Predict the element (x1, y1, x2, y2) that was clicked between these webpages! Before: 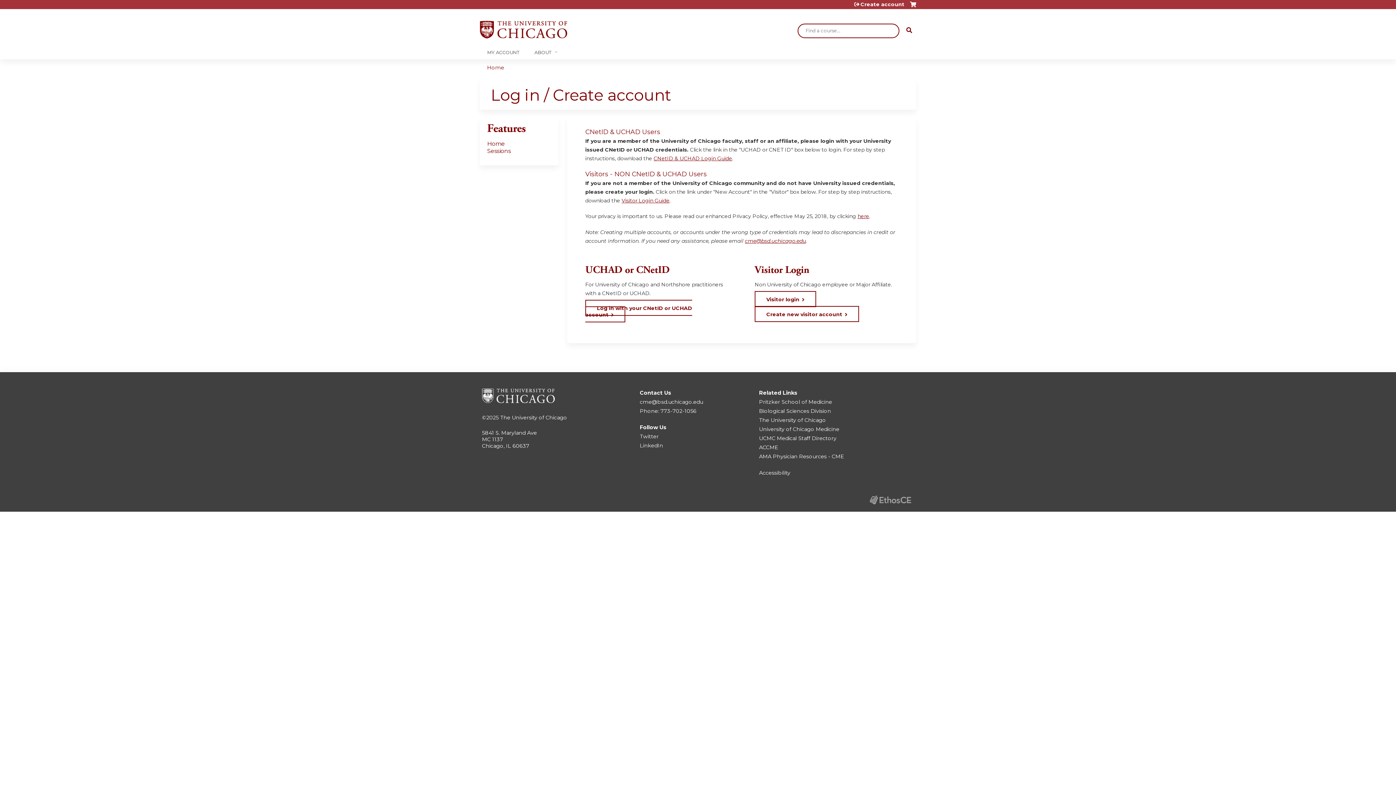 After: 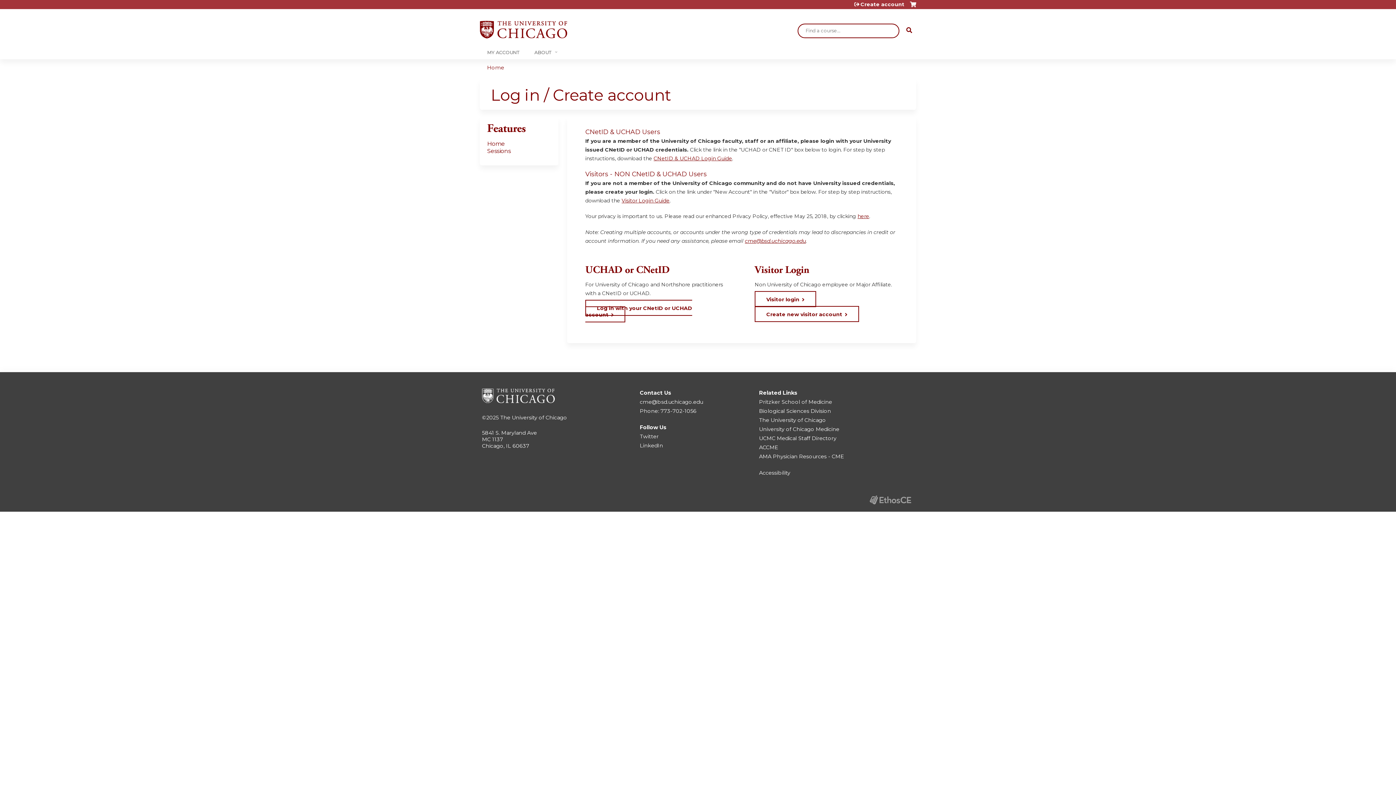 Action: label: Cart bbox: (910, 1, 916, 12)